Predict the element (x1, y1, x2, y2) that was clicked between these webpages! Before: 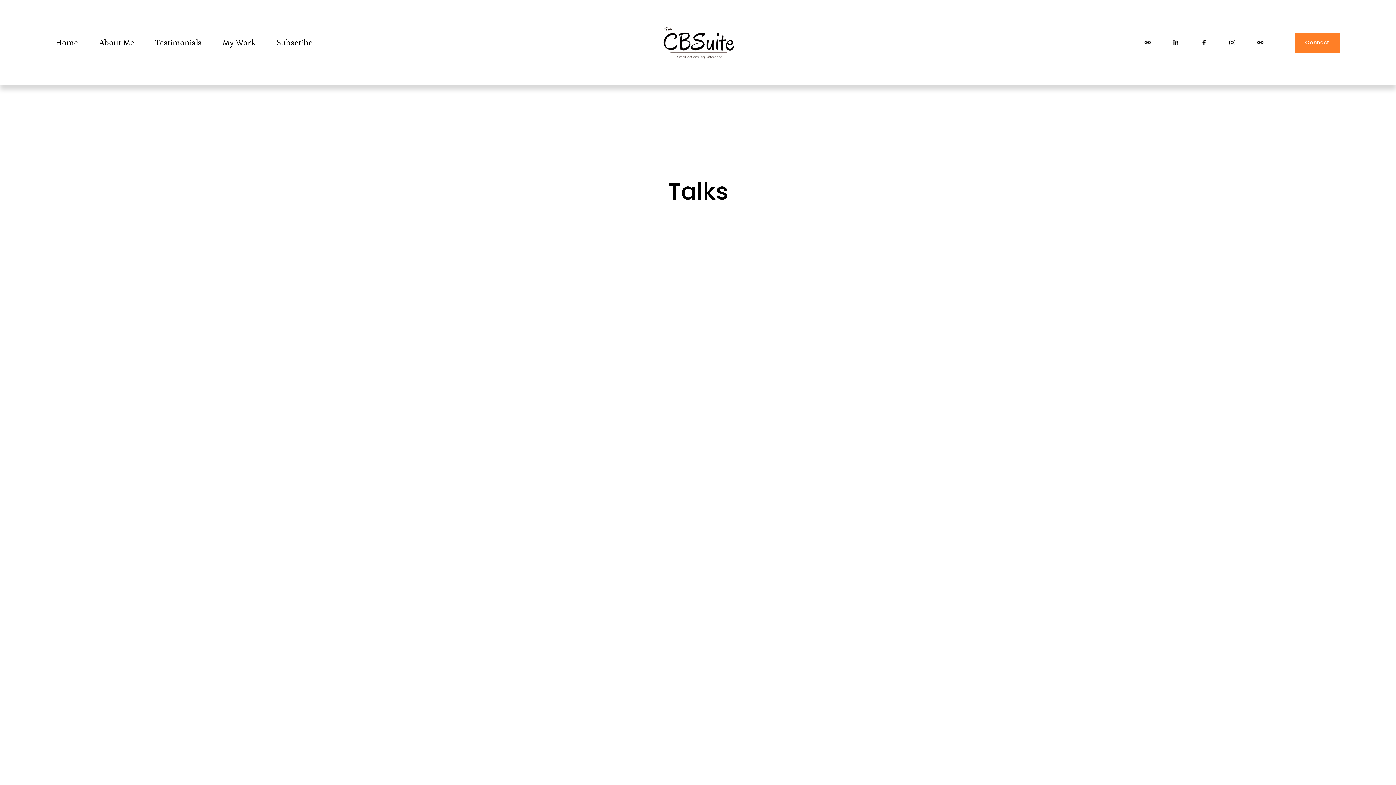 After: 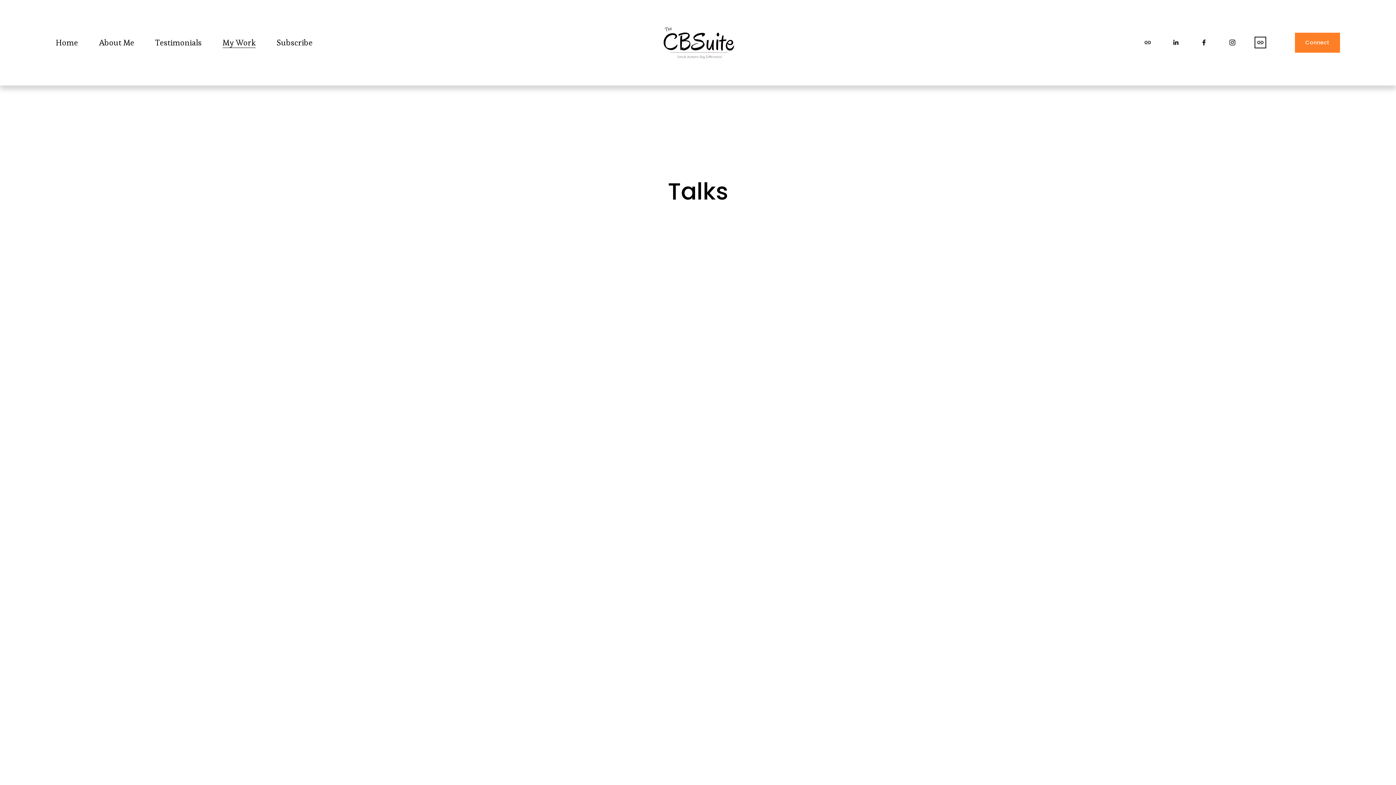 Action: label: URL bbox: (1257, 39, 1264, 46)